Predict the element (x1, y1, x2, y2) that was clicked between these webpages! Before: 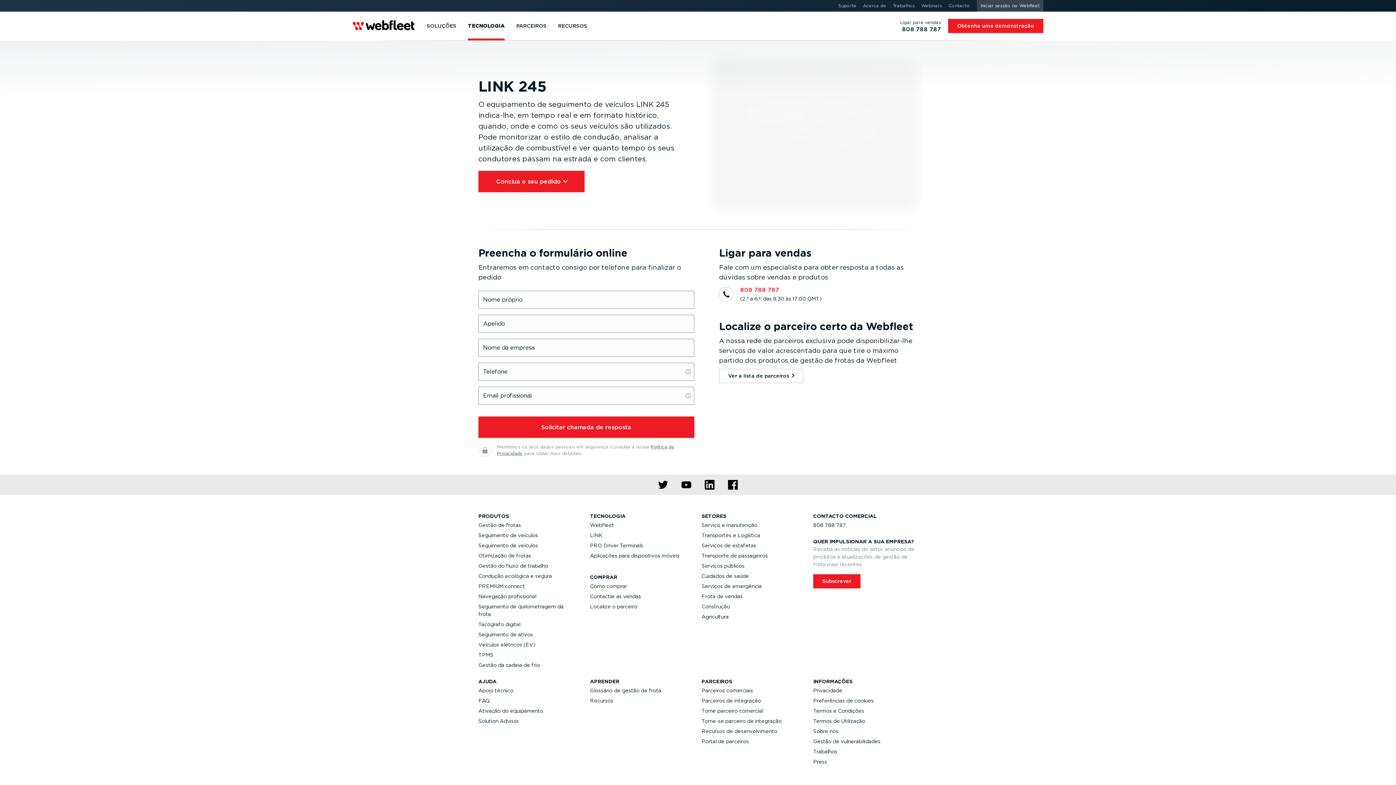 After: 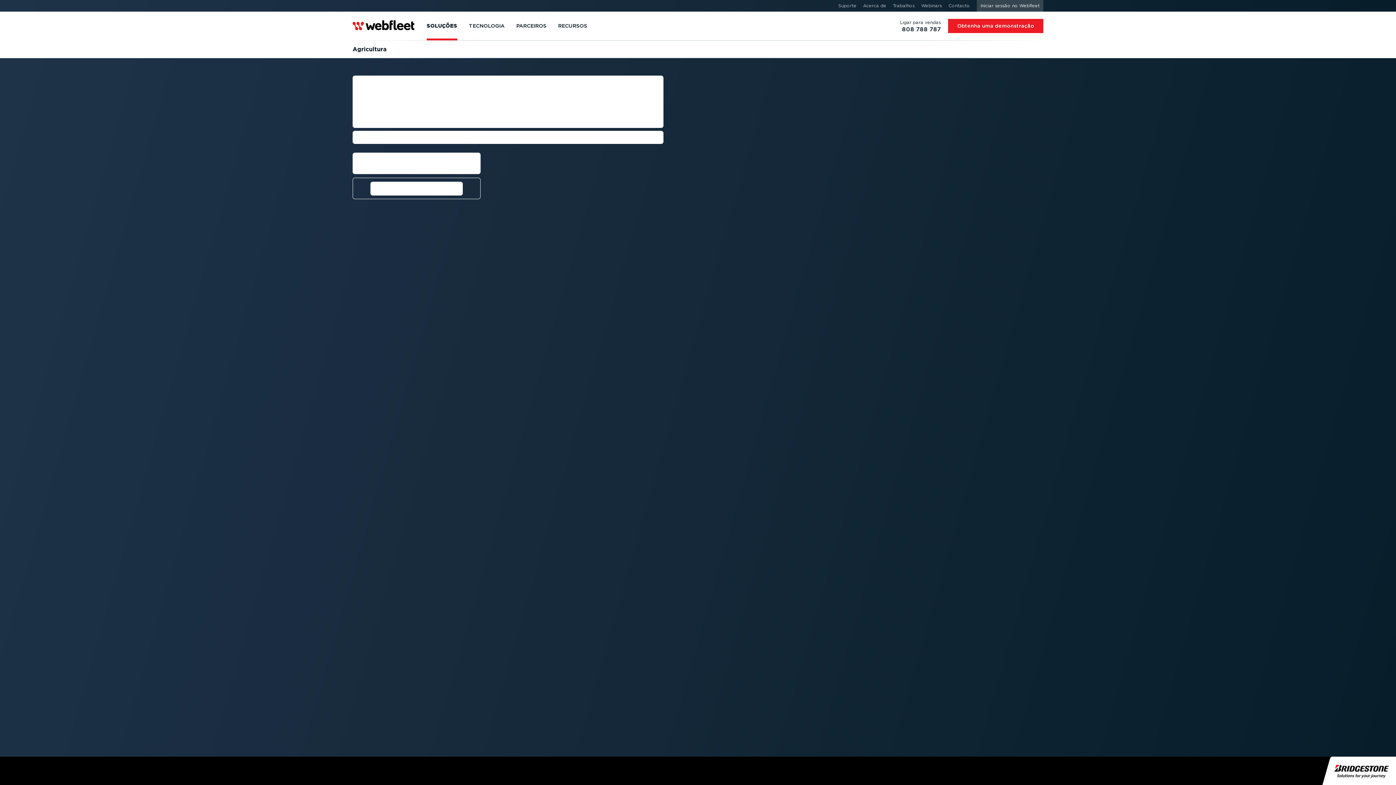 Action: bbox: (701, 612, 737, 622) label: Agricultura